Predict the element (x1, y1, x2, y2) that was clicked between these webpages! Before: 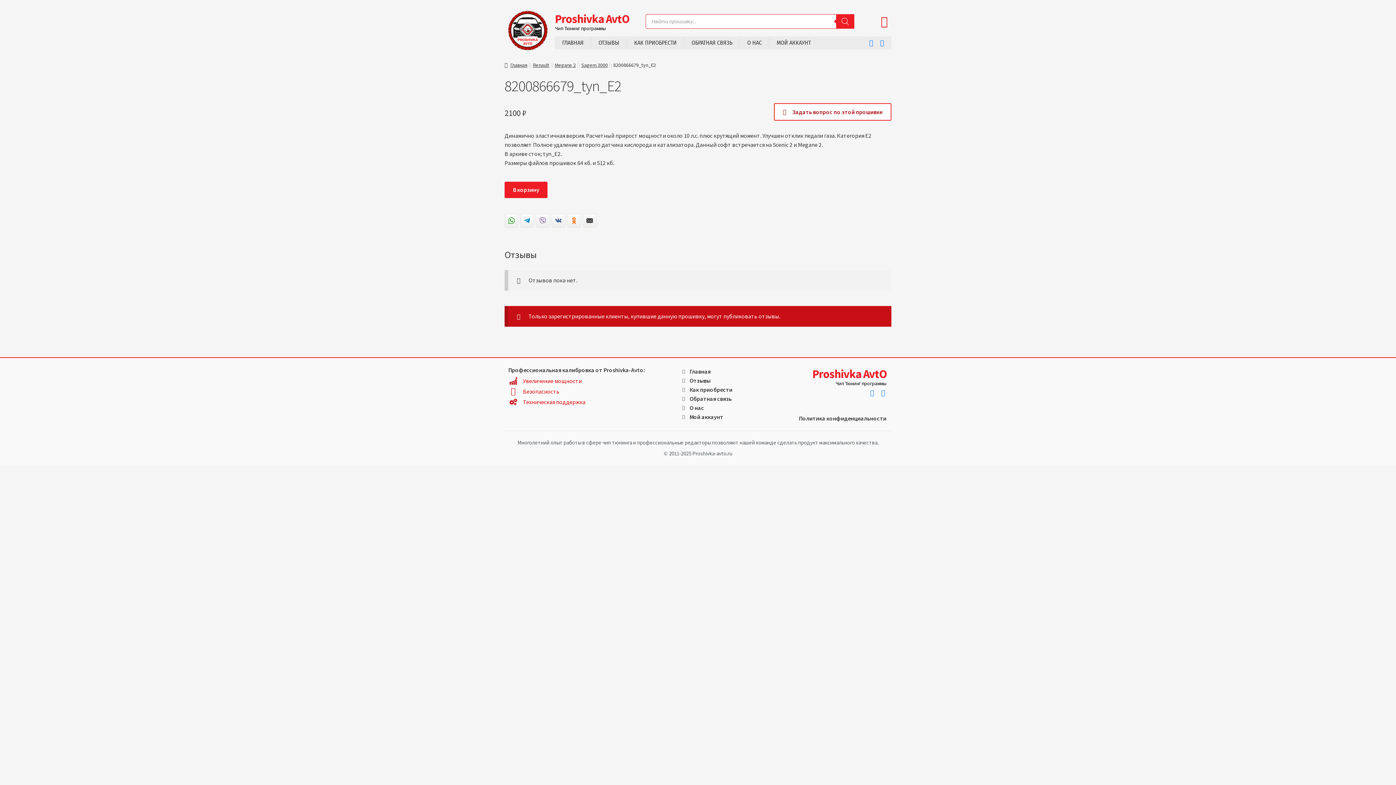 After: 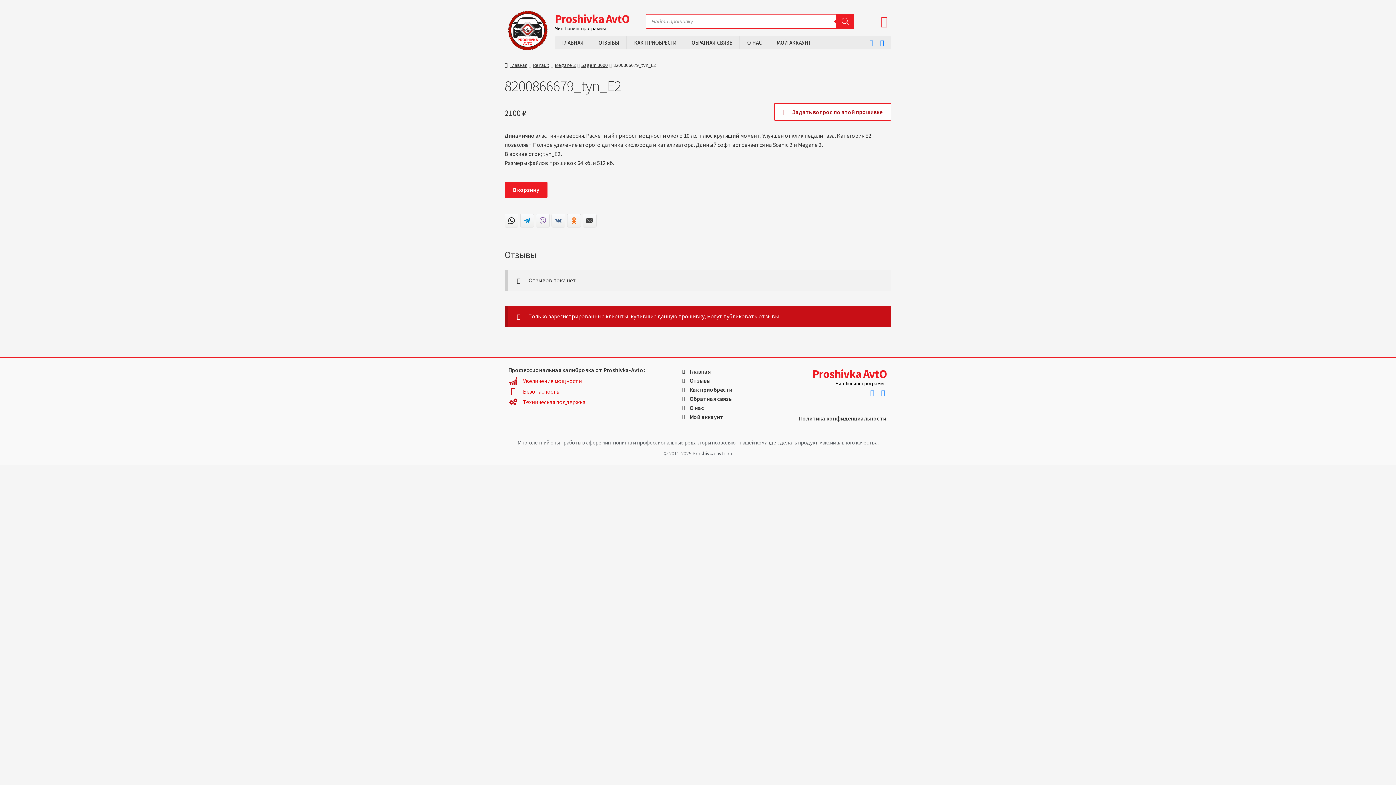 Action: bbox: (504, 213, 518, 227)